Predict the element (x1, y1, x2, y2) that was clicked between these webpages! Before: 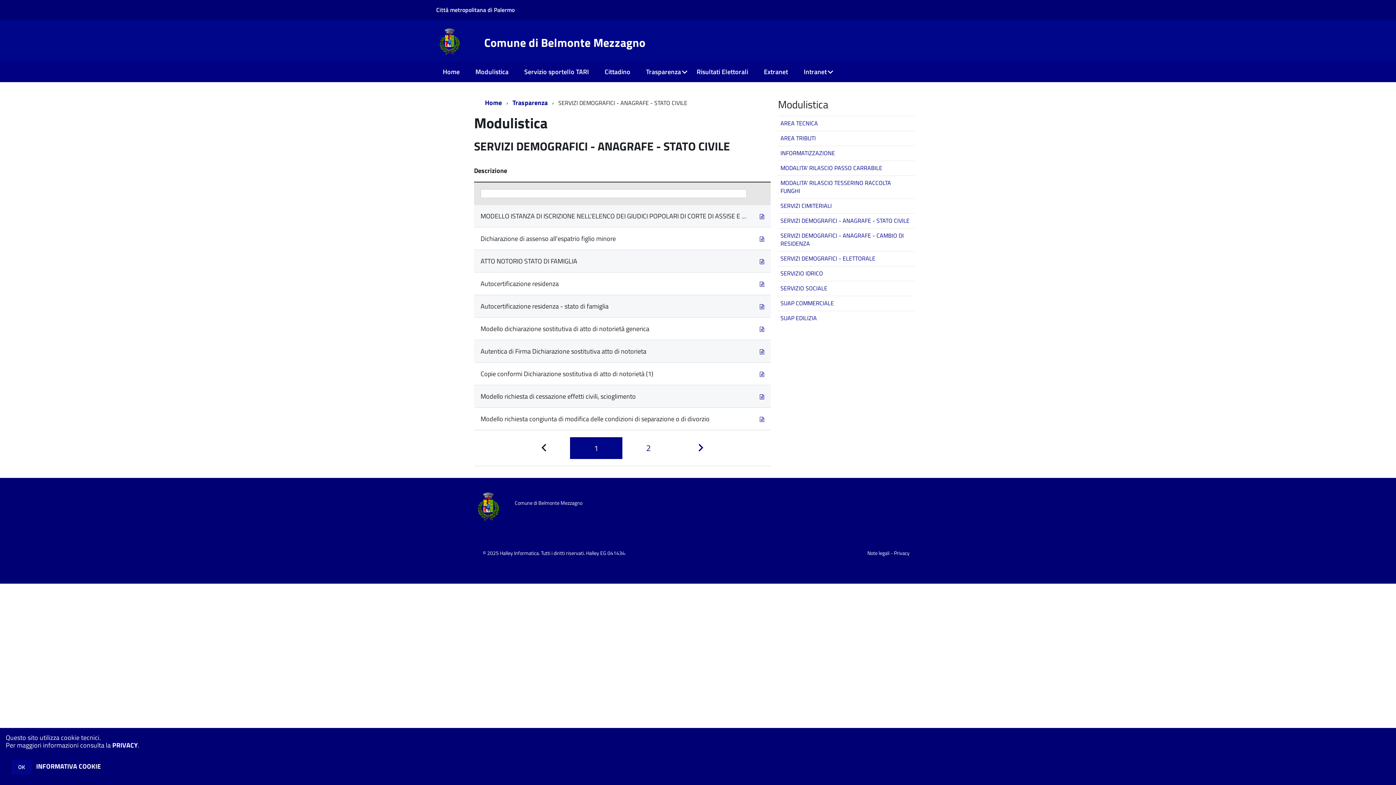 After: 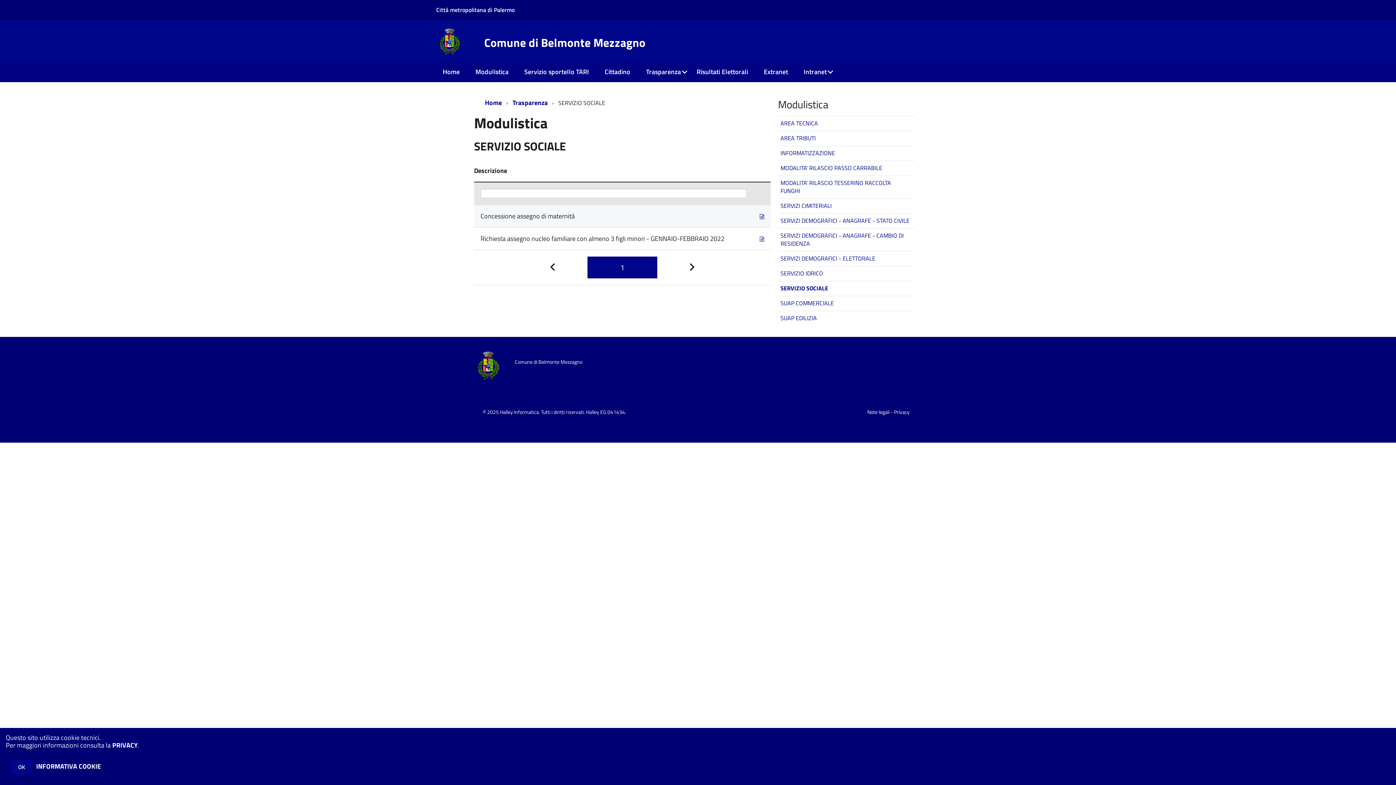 Action: label: SERVIZIO SOCIALE bbox: (777, 281, 914, 295)